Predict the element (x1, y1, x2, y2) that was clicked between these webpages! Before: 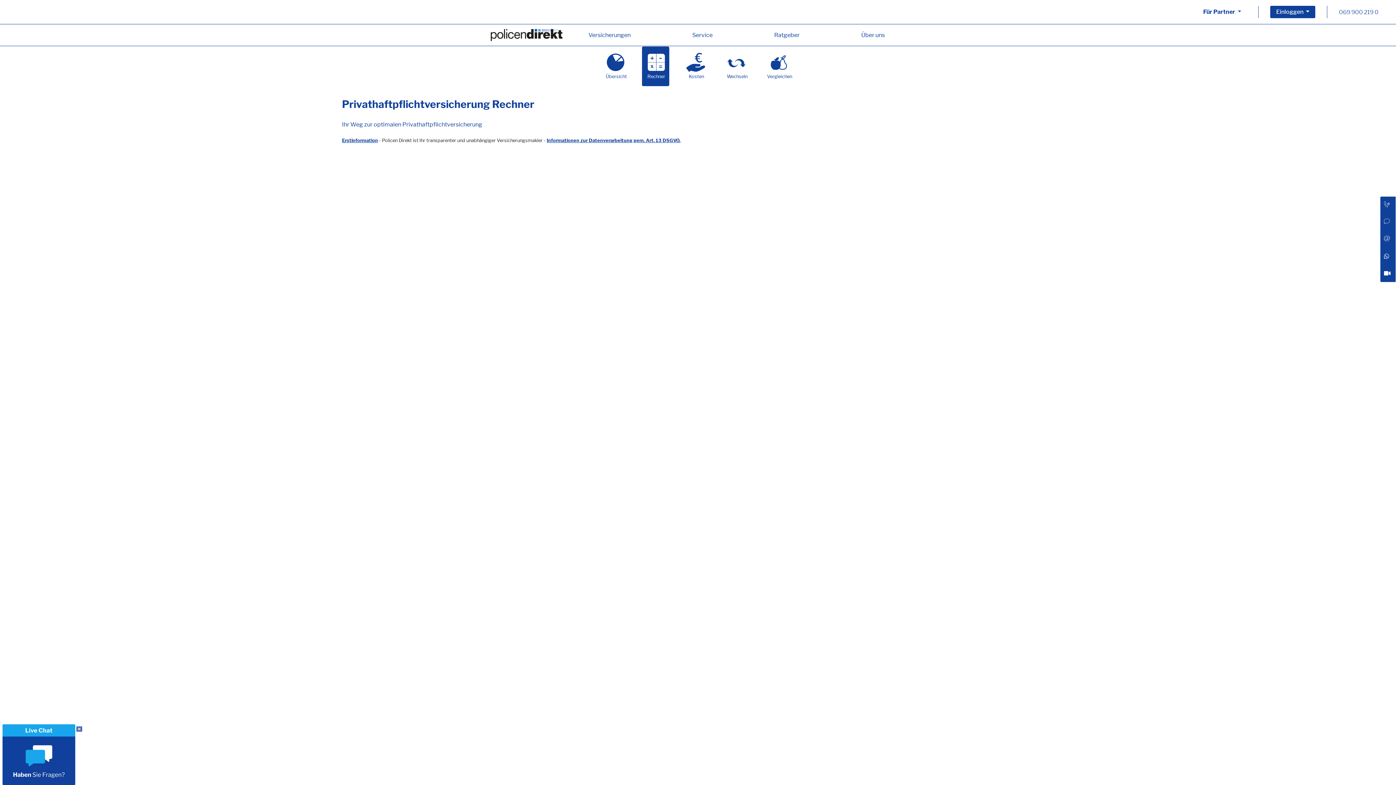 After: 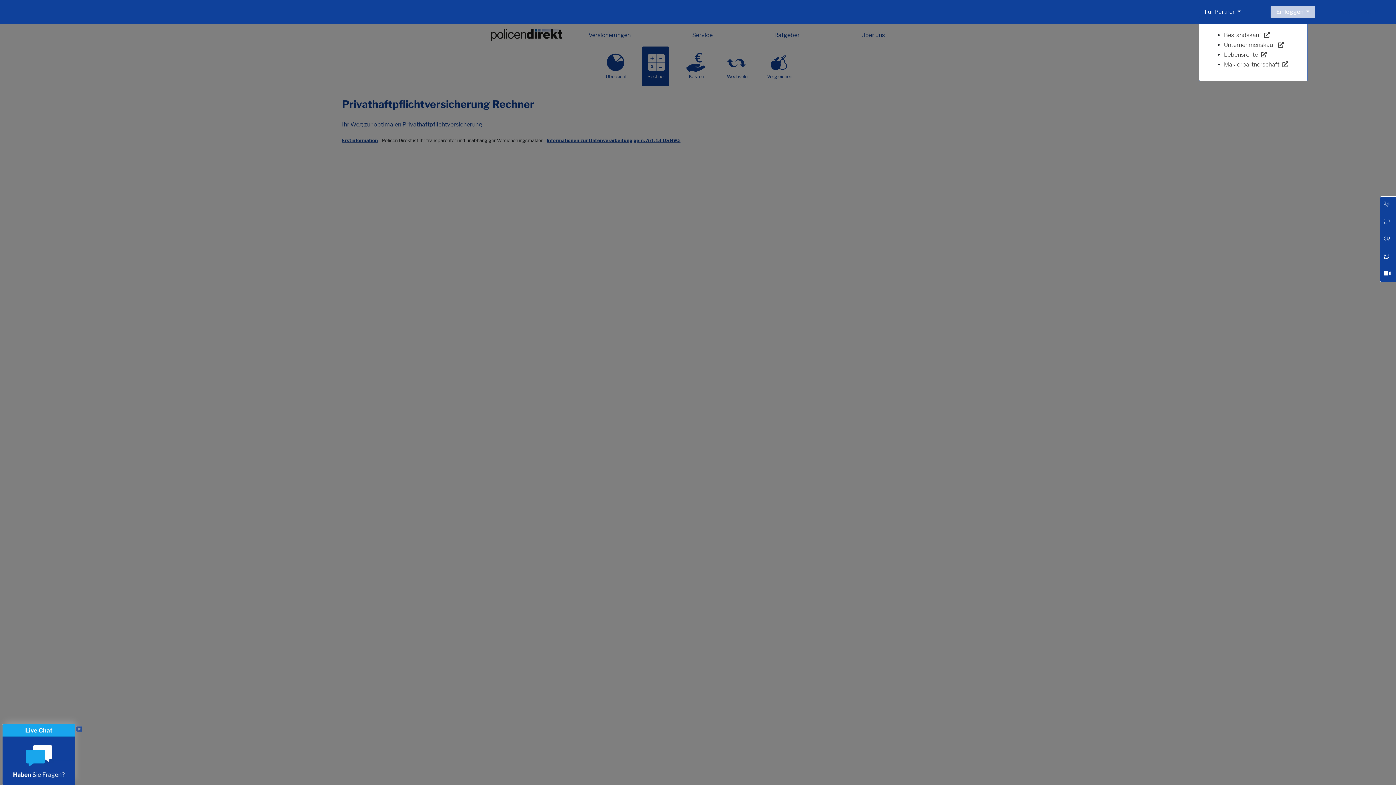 Action: bbox: (1198, 6, 1247, 17) label: Für Partner 